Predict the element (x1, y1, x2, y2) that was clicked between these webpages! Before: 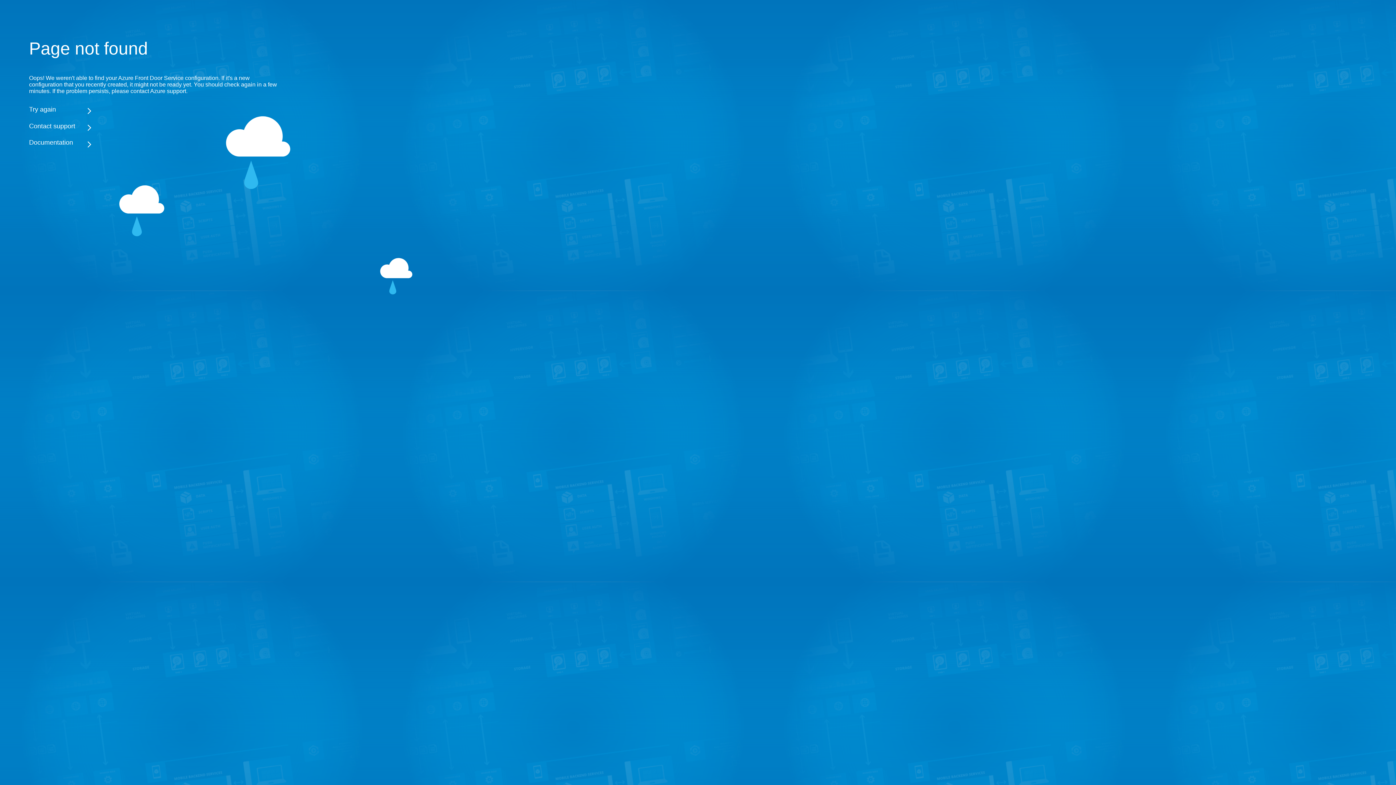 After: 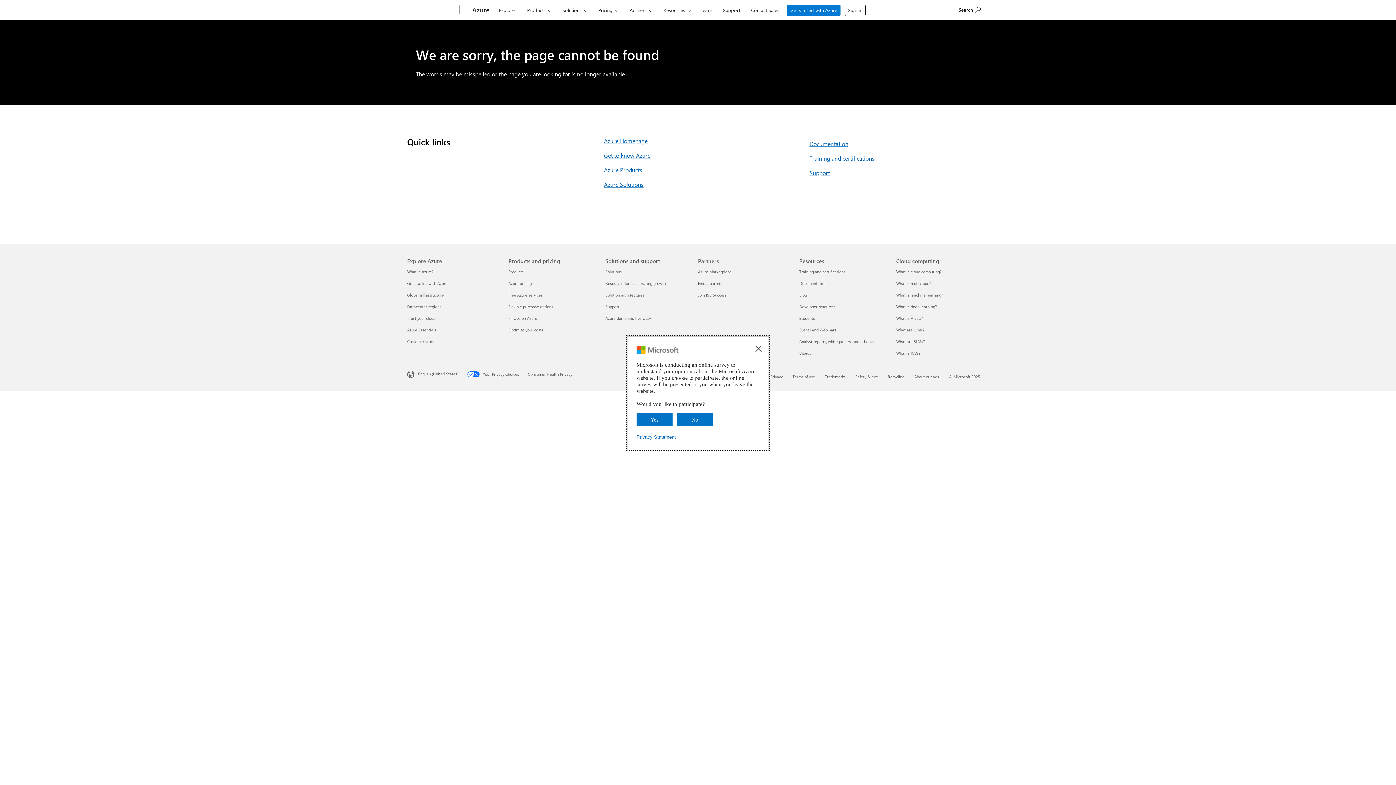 Action: label: Documentation bbox: (29, 138, 283, 146)